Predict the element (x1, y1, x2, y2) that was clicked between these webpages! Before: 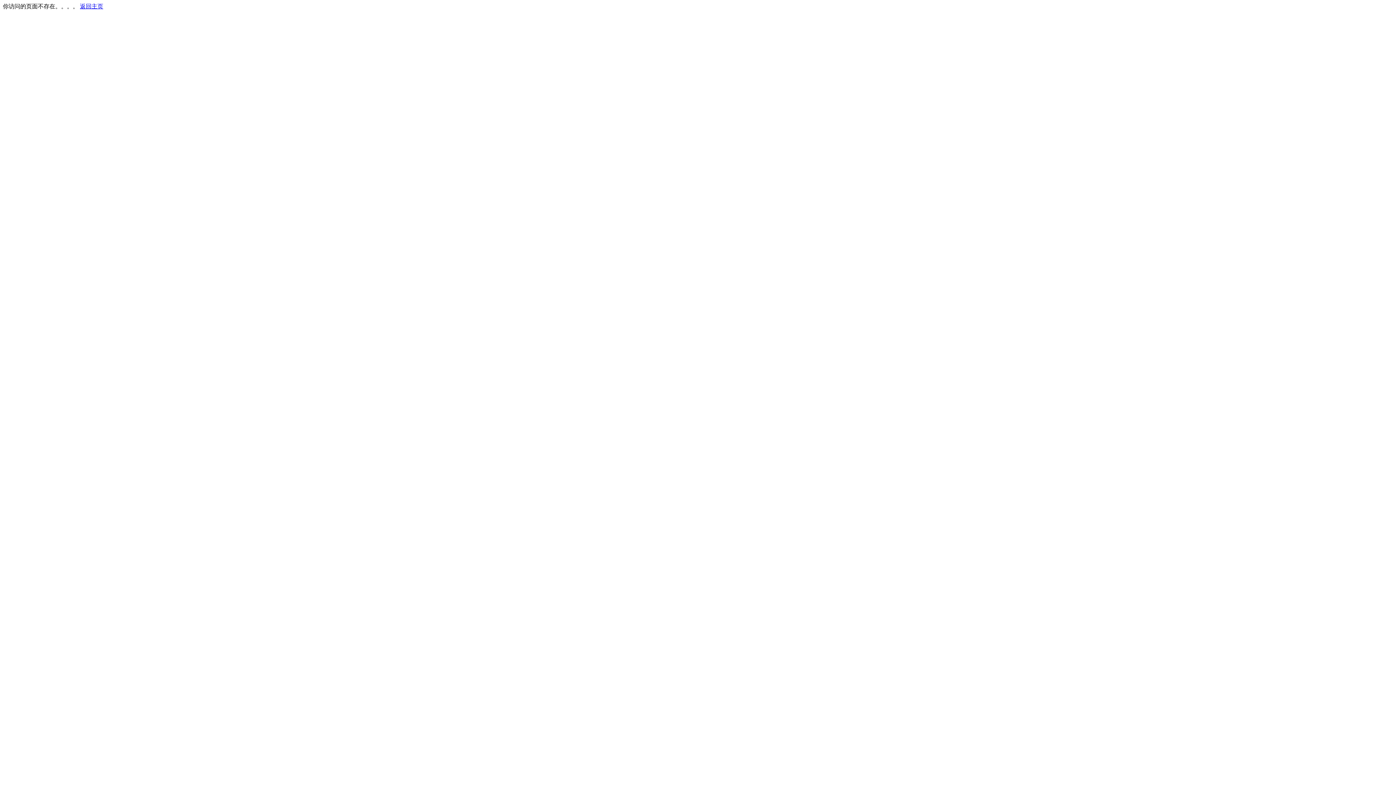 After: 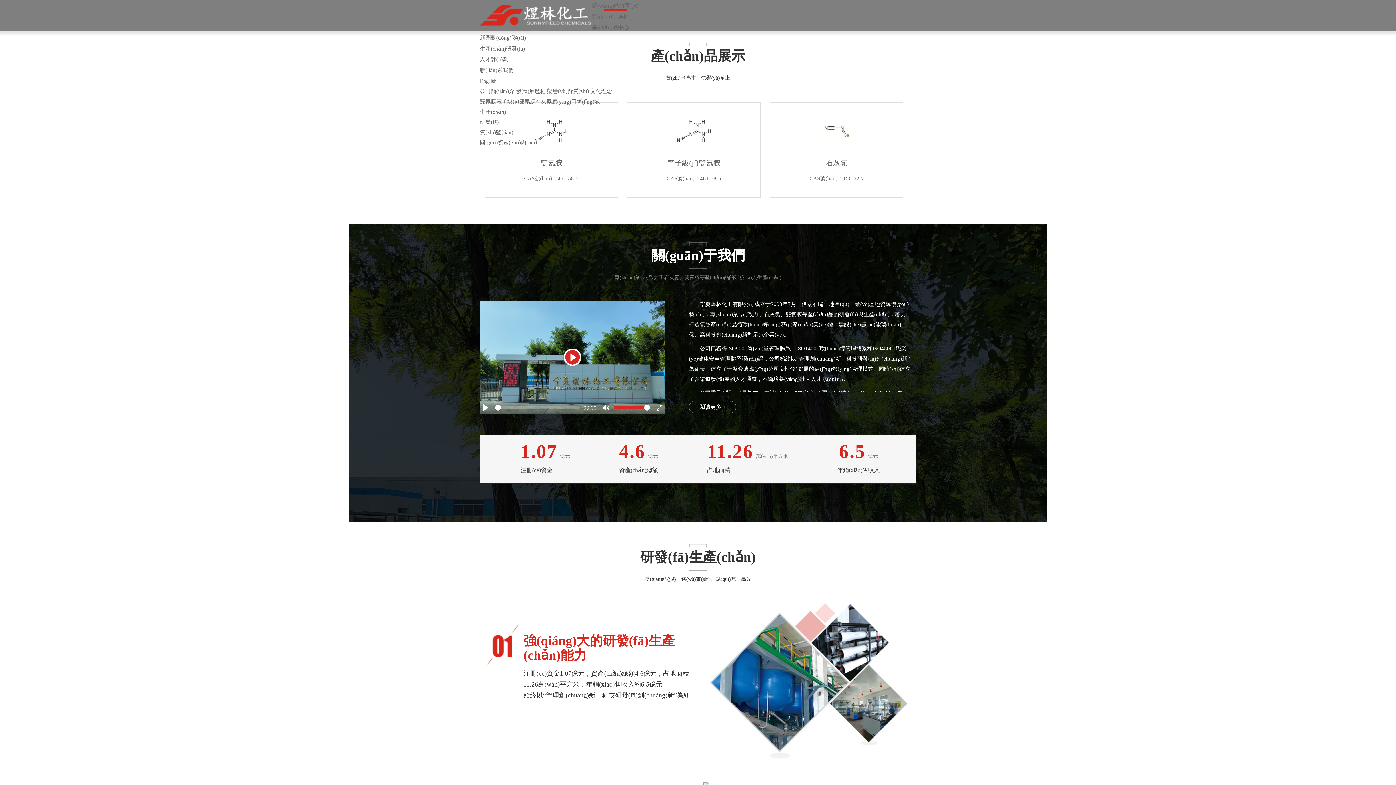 Action: bbox: (80, 3, 103, 9) label: 返回主页